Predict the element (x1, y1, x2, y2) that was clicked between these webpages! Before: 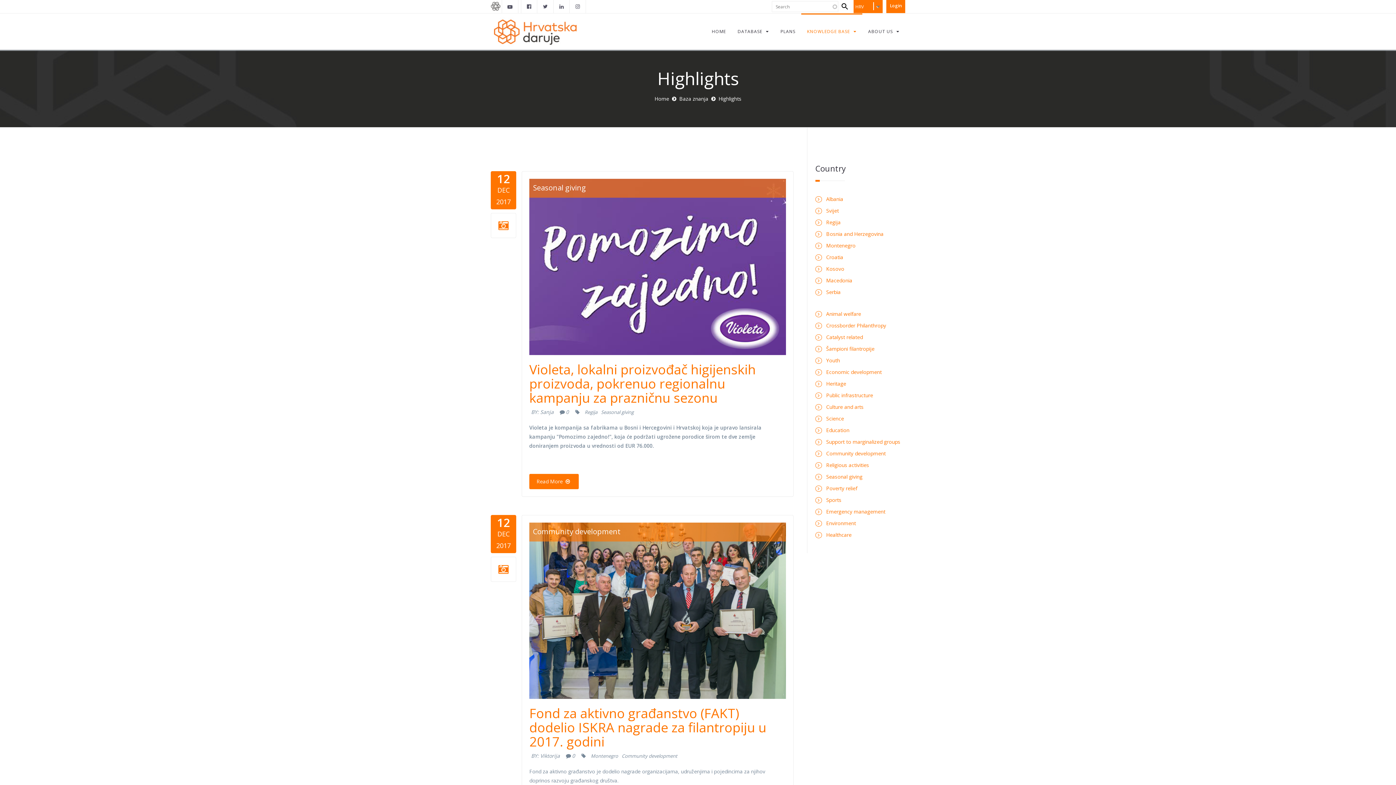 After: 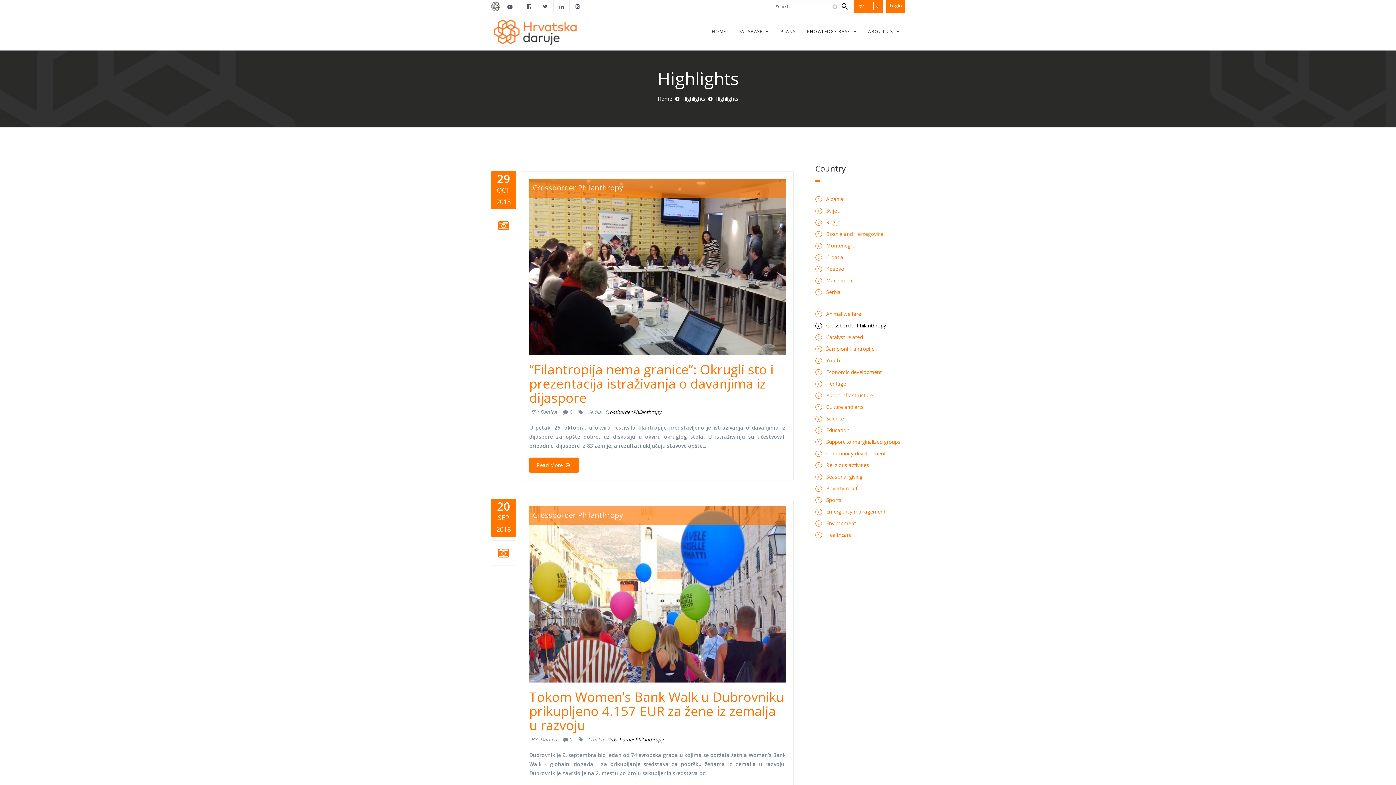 Action: bbox: (826, 322, 886, 329) label: Crossborder Philanthropy